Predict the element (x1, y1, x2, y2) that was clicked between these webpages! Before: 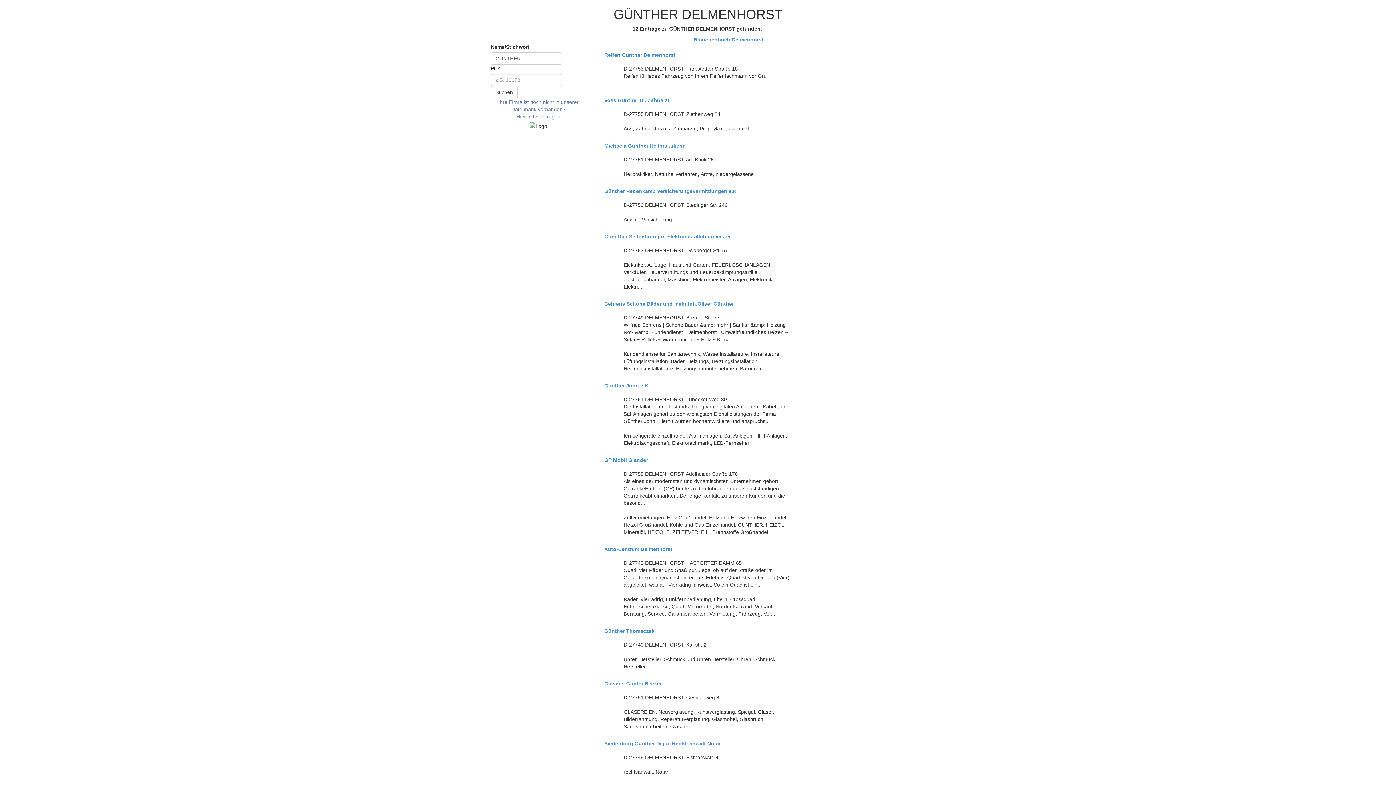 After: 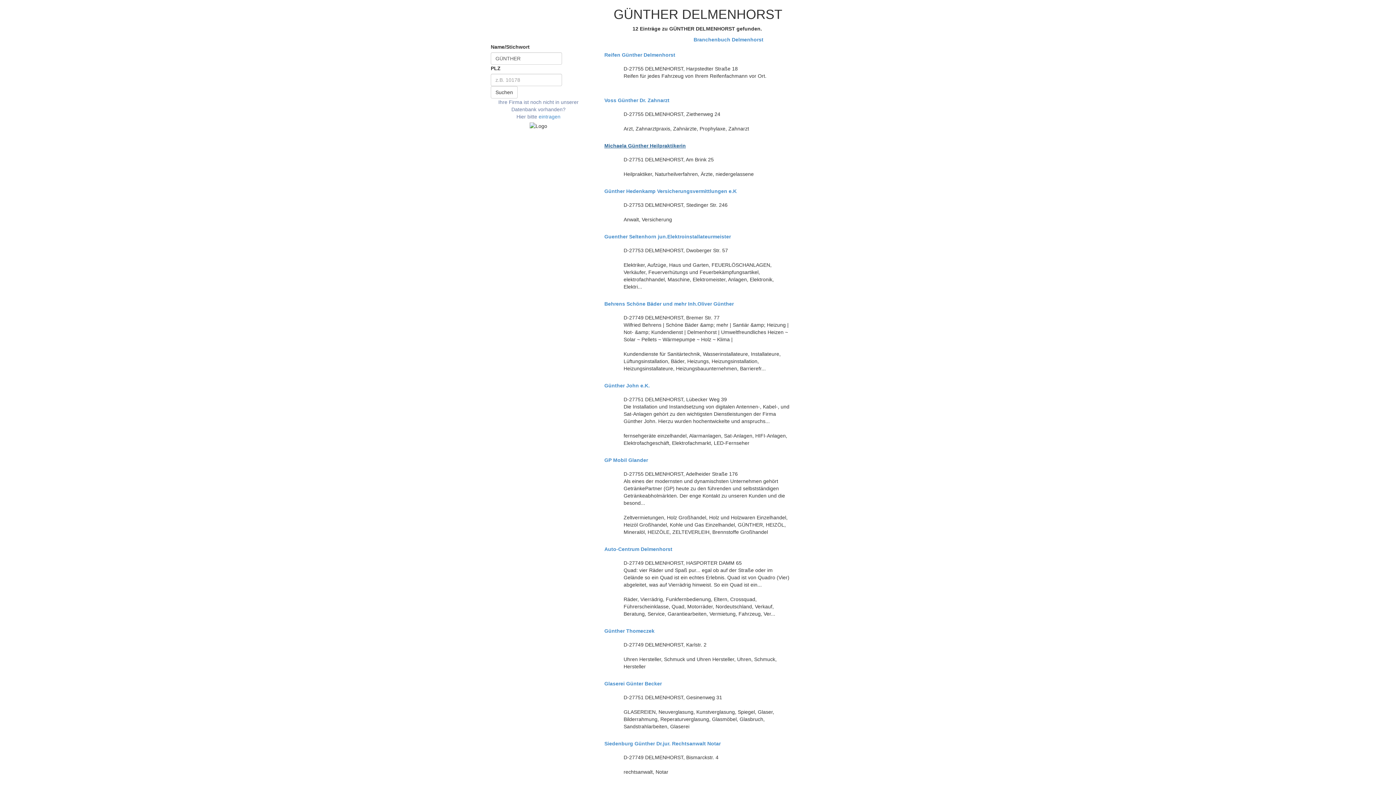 Action: label: Michaela Günther Heilpraktikerin bbox: (604, 143, 791, 148)